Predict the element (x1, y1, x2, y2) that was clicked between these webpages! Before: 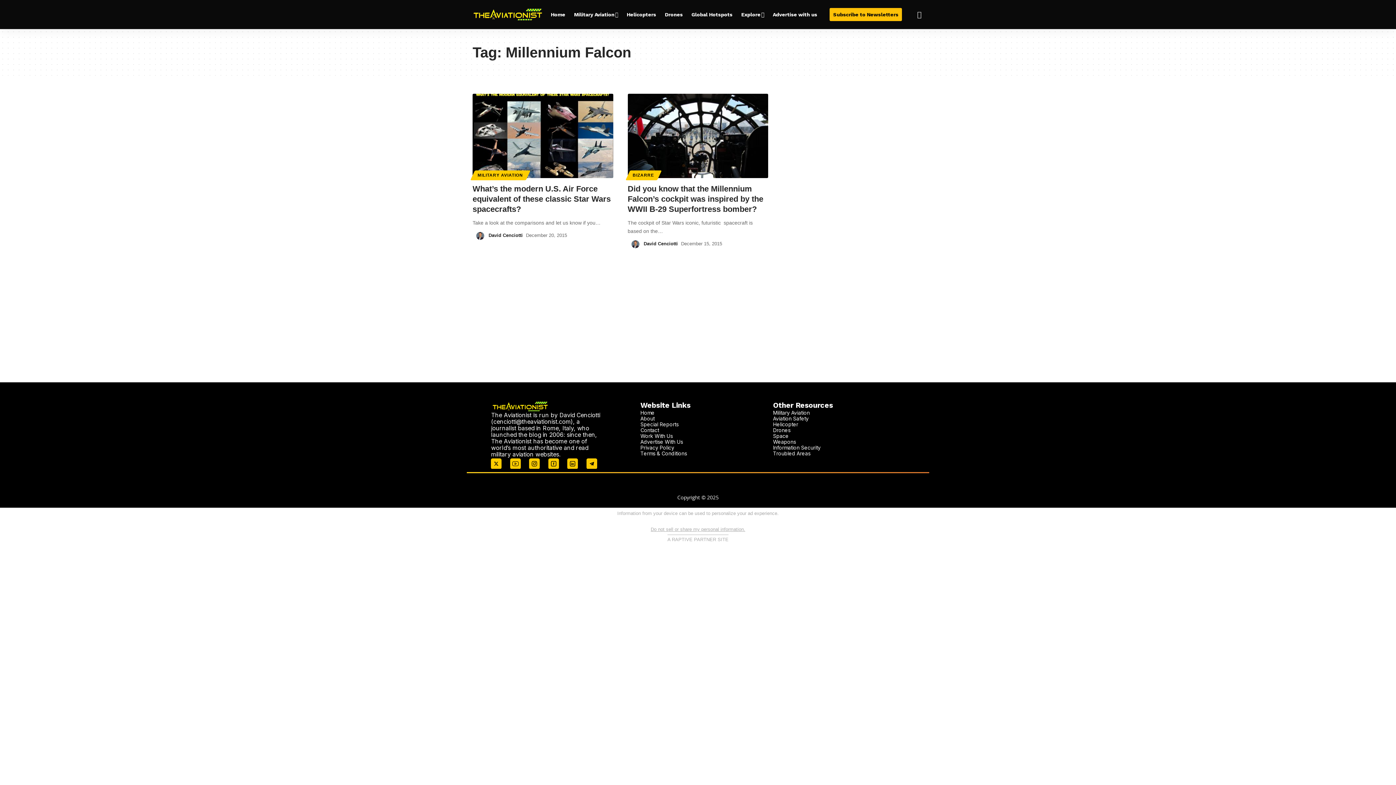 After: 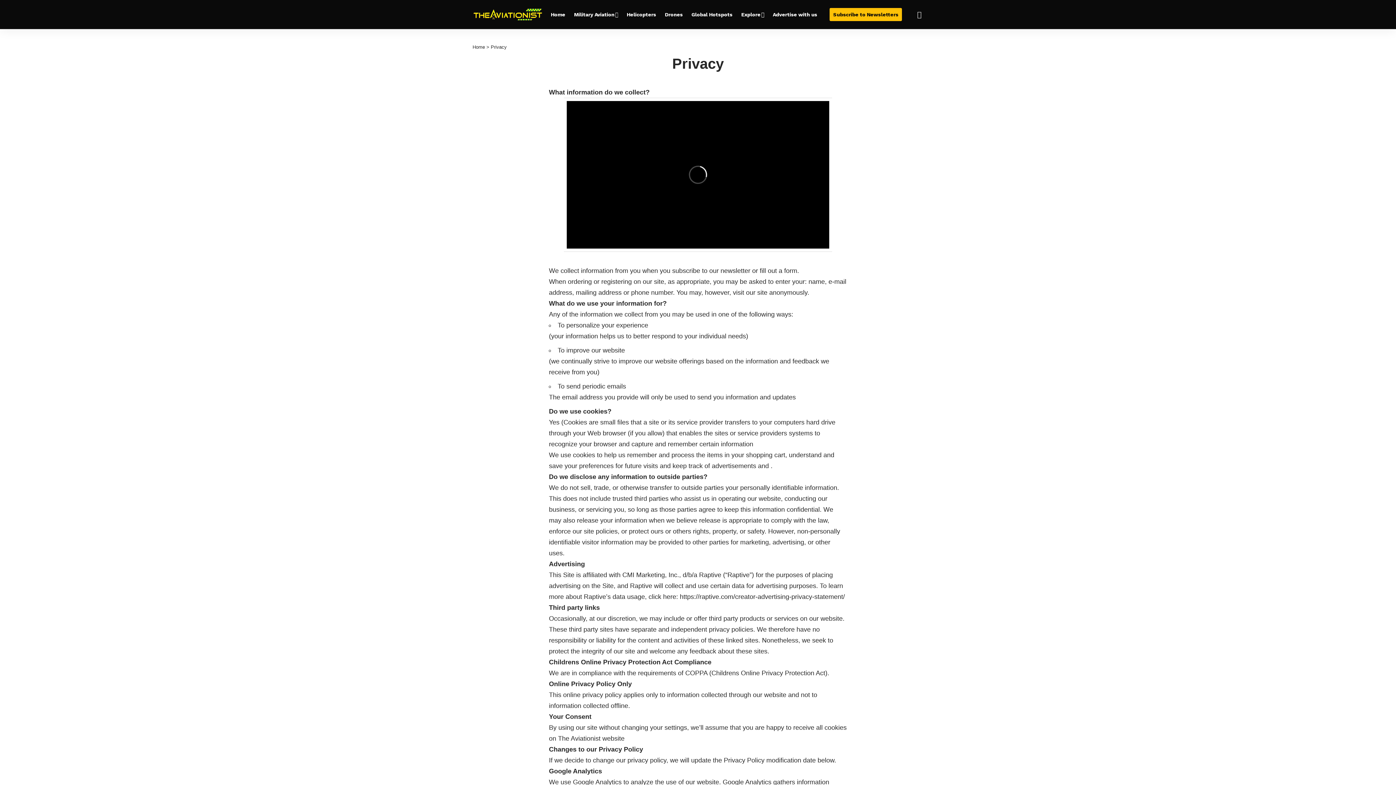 Action: label: Privacy Policy bbox: (640, 444, 674, 450)